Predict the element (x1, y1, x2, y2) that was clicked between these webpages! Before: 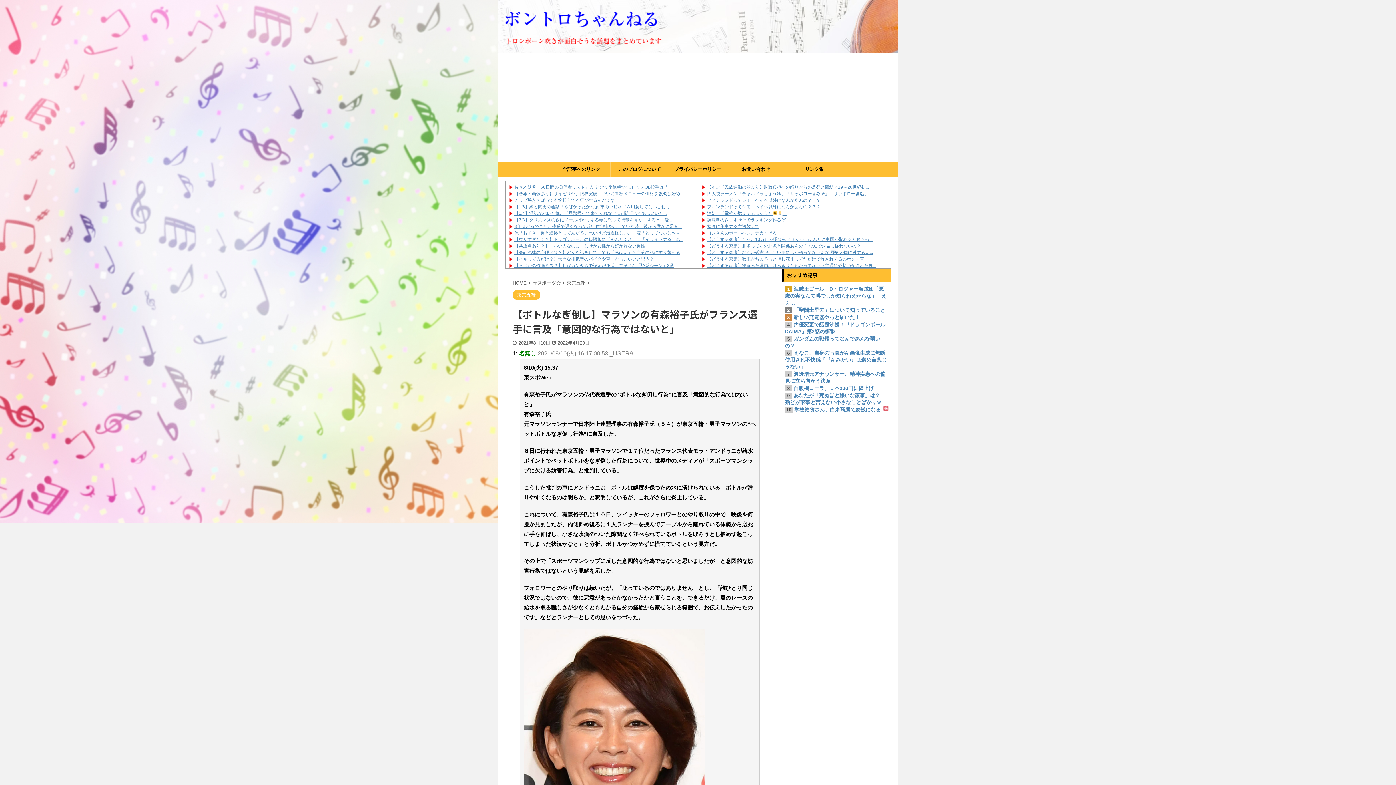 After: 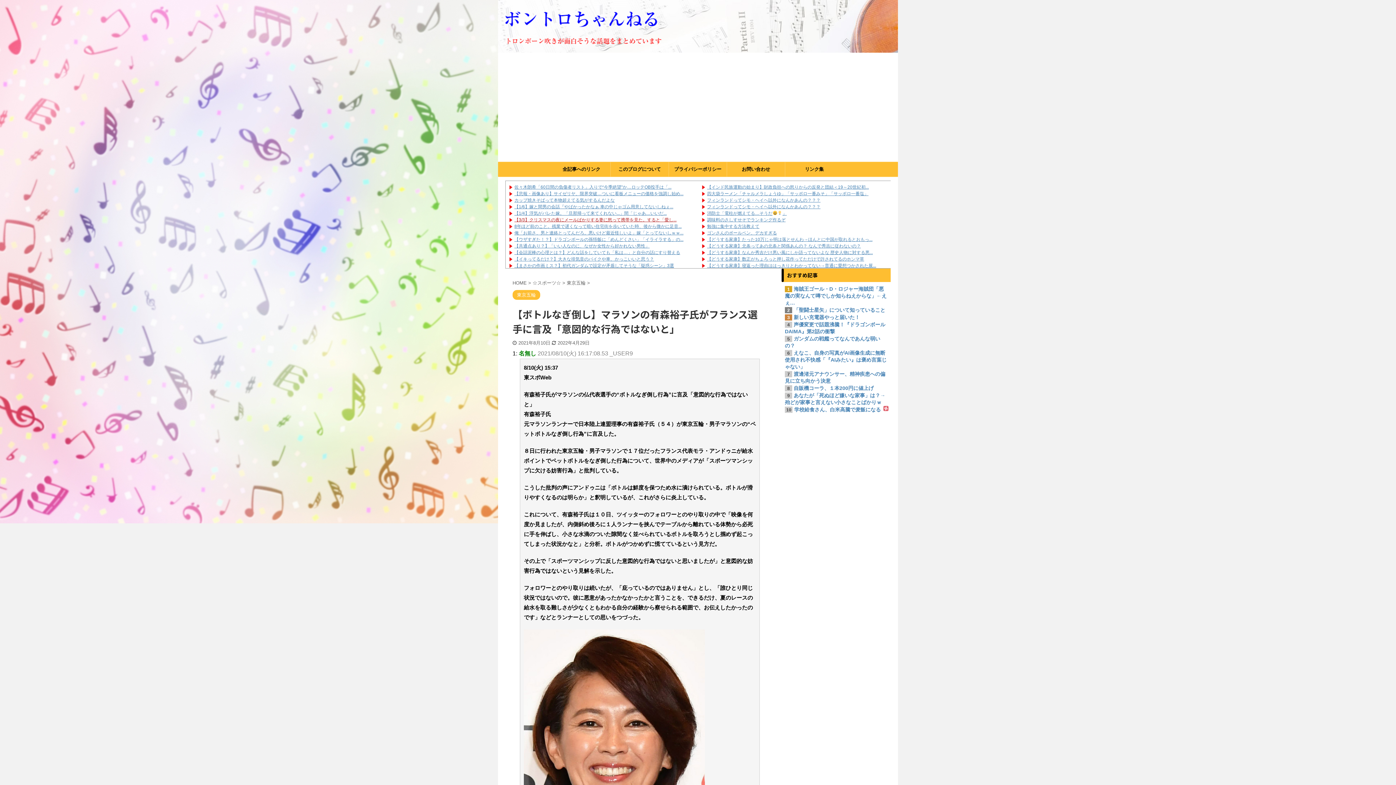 Action: bbox: (514, 217, 676, 222) label: 【3/3】クリスマスの夜にメールばかりする妻に怒って携帯を見た。すると「愛し...